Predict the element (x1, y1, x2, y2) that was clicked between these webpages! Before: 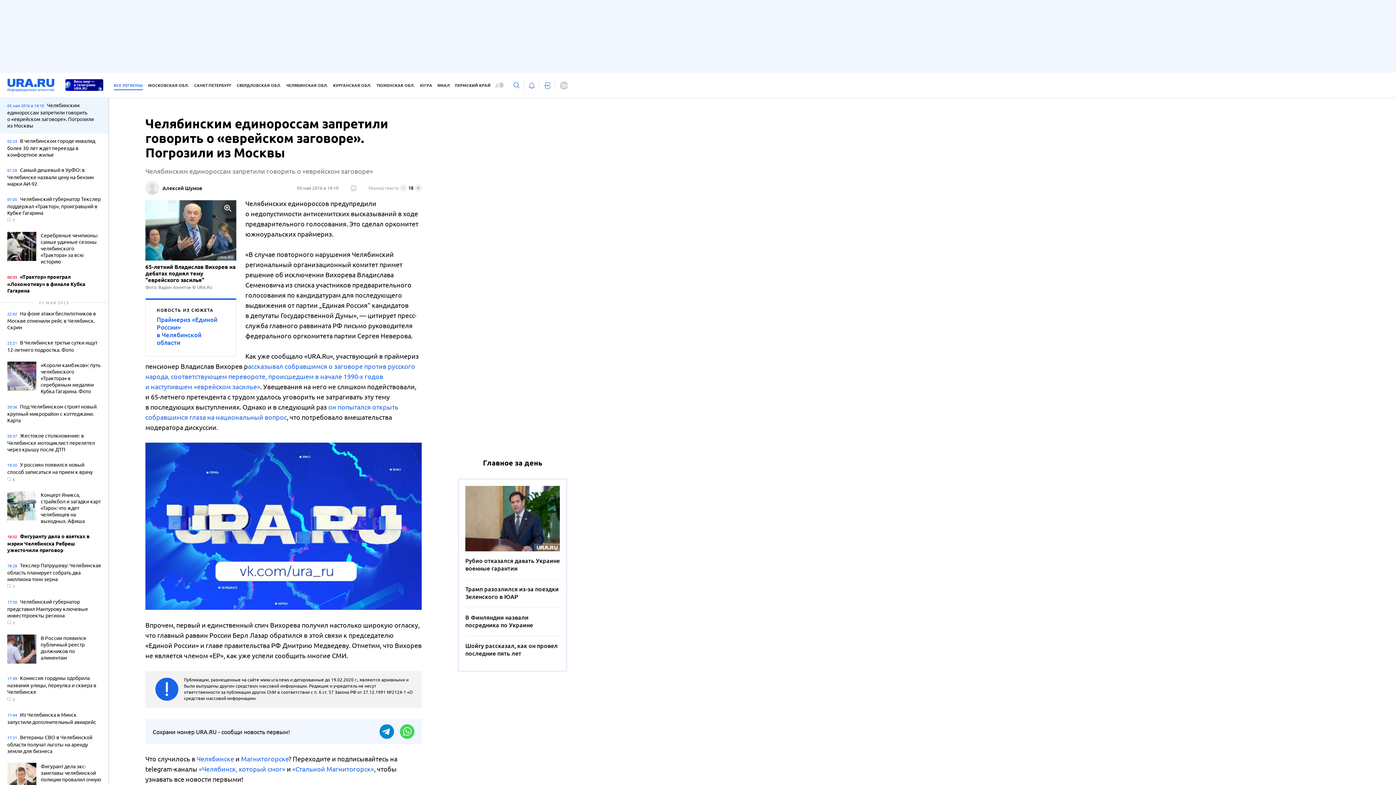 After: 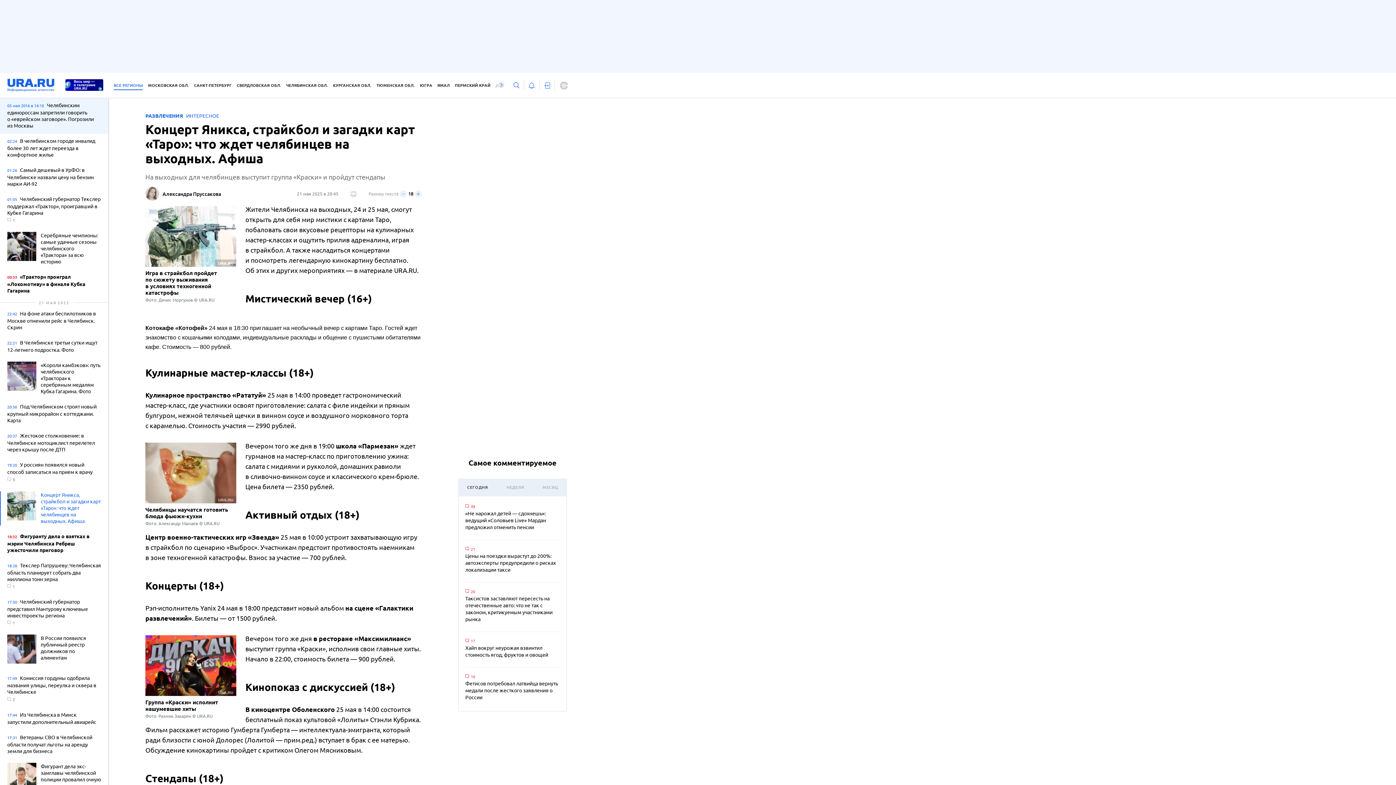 Action: label: Концерт Яникса, страйкбол и загадки карт «Таро»: что ждет челябинцев на выходных. Афиша bbox: (7, 491, 101, 525)